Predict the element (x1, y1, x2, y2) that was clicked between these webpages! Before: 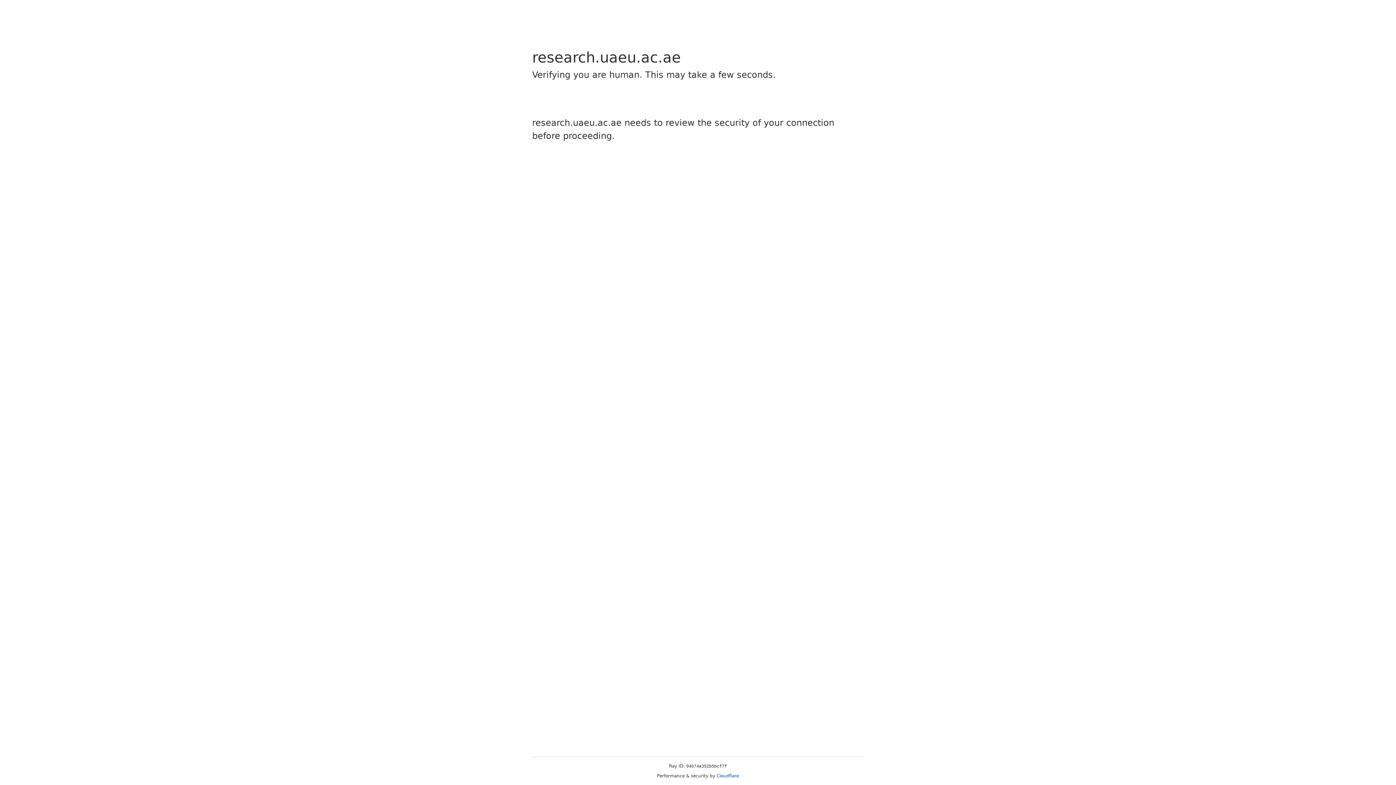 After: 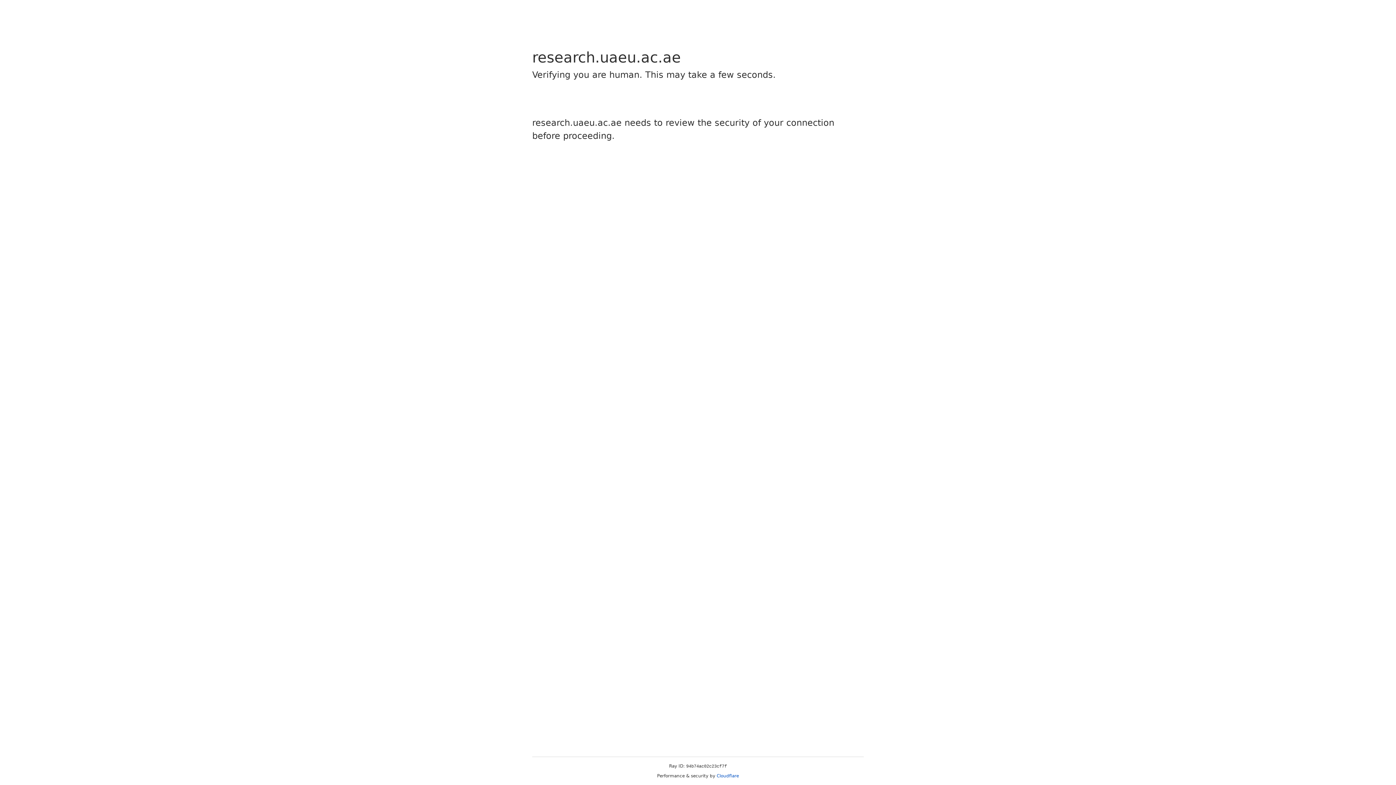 Action: bbox: (716, 773, 739, 778) label: Cloudflare